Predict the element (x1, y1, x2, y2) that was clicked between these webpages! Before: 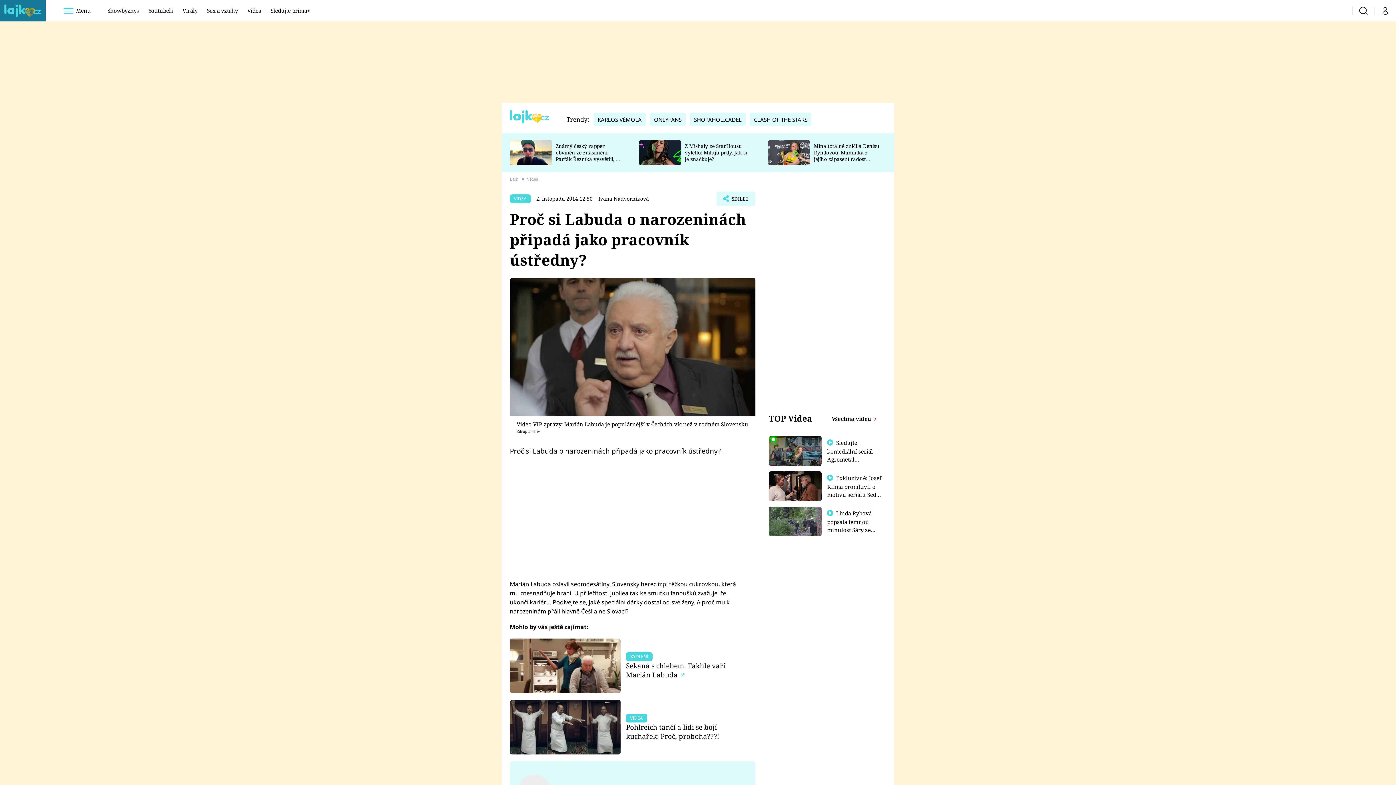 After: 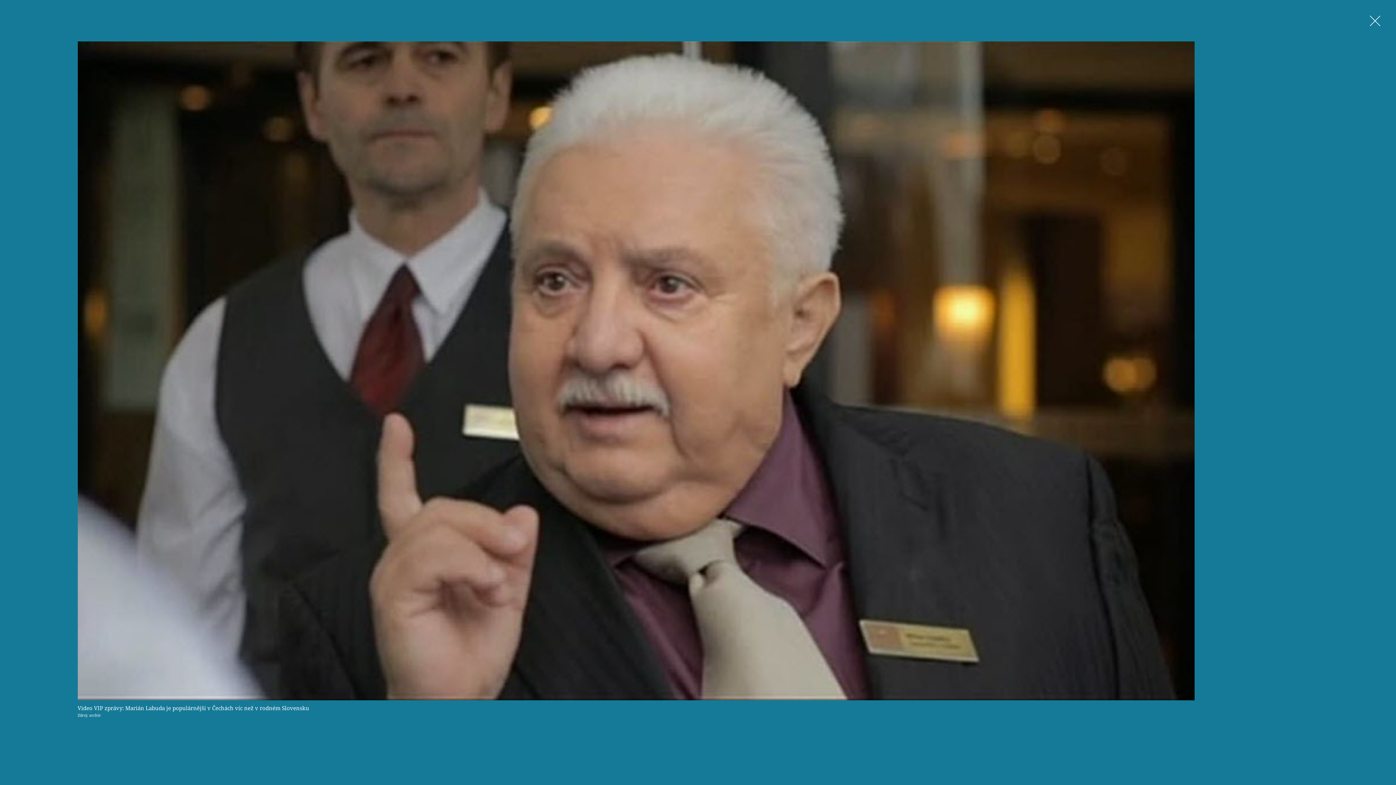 Action: bbox: (510, 278, 755, 416)